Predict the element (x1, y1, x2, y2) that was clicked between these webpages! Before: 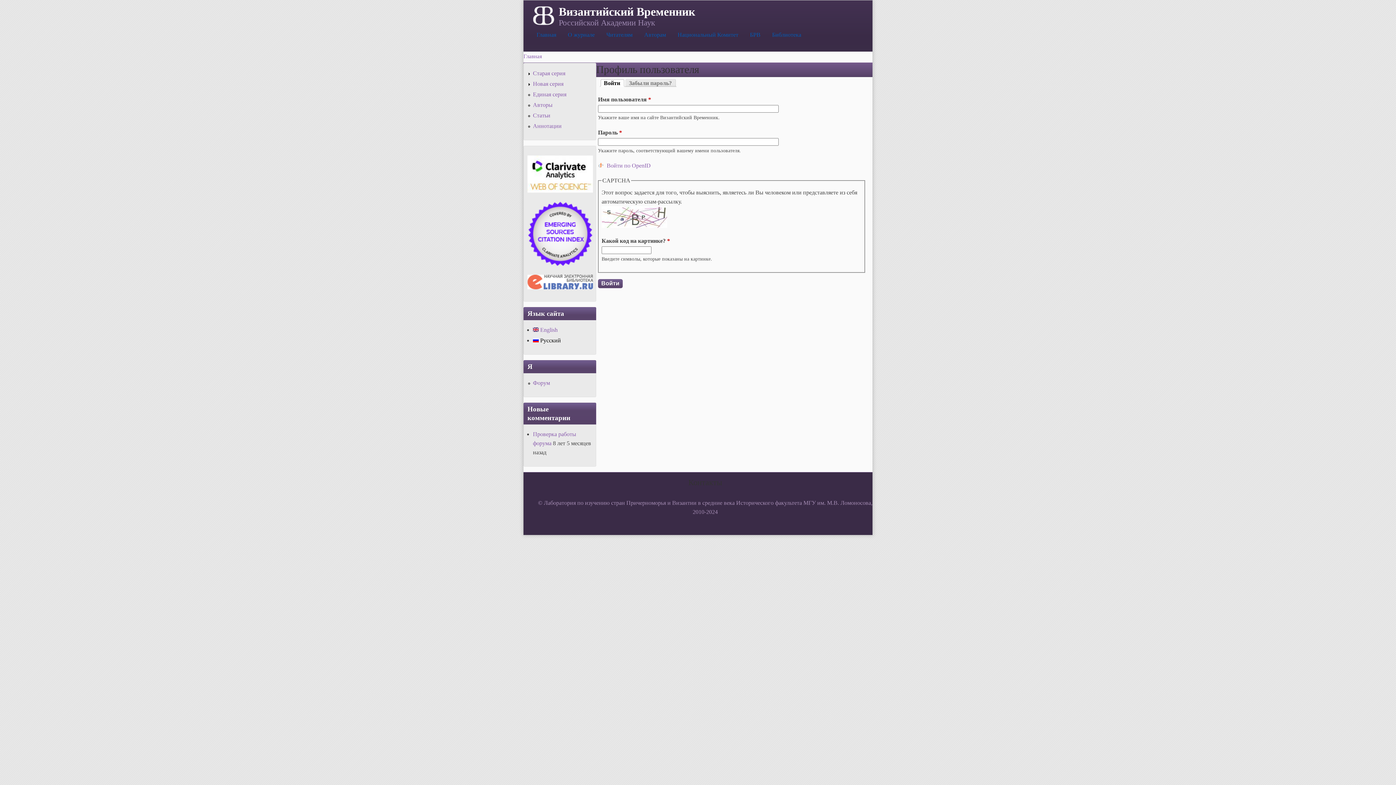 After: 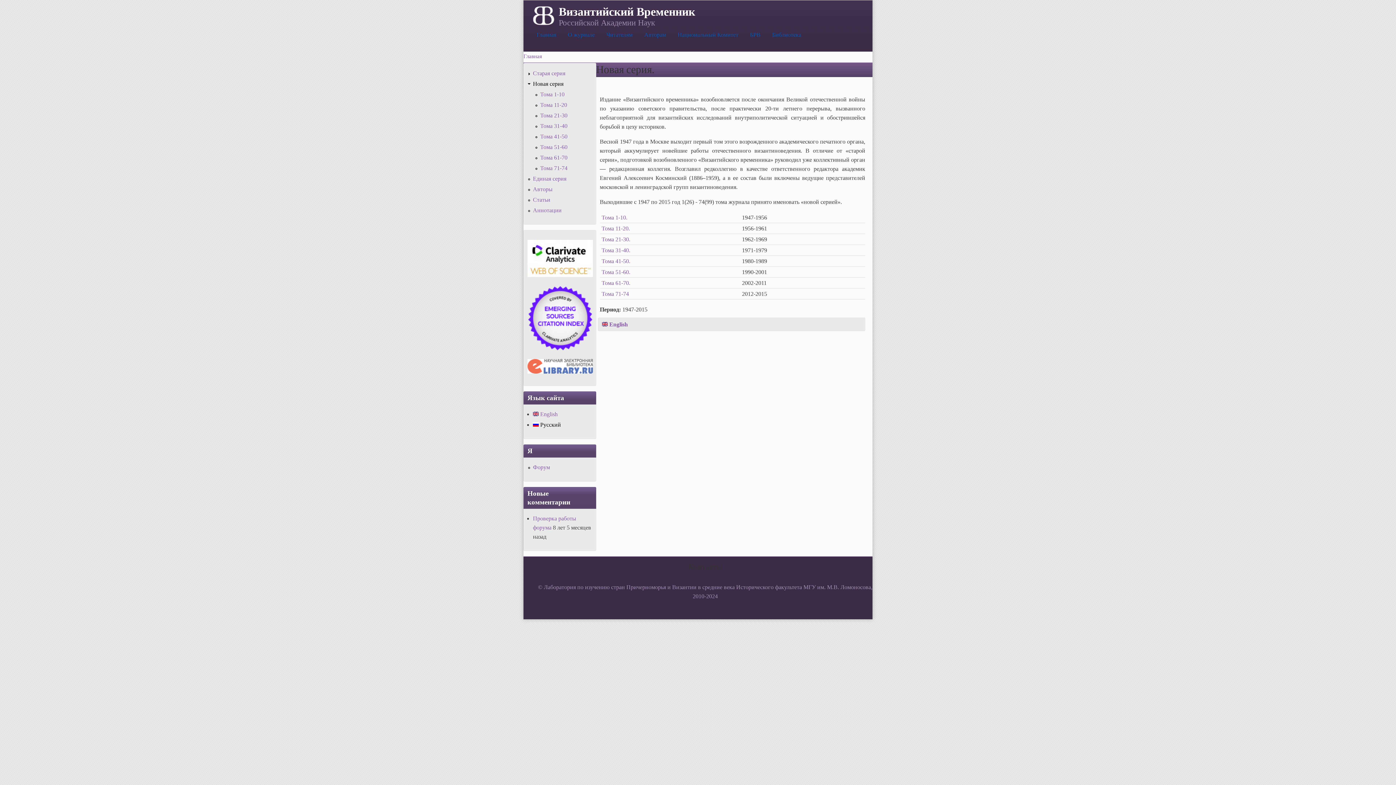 Action: bbox: (533, 80, 563, 86) label: Новая серия